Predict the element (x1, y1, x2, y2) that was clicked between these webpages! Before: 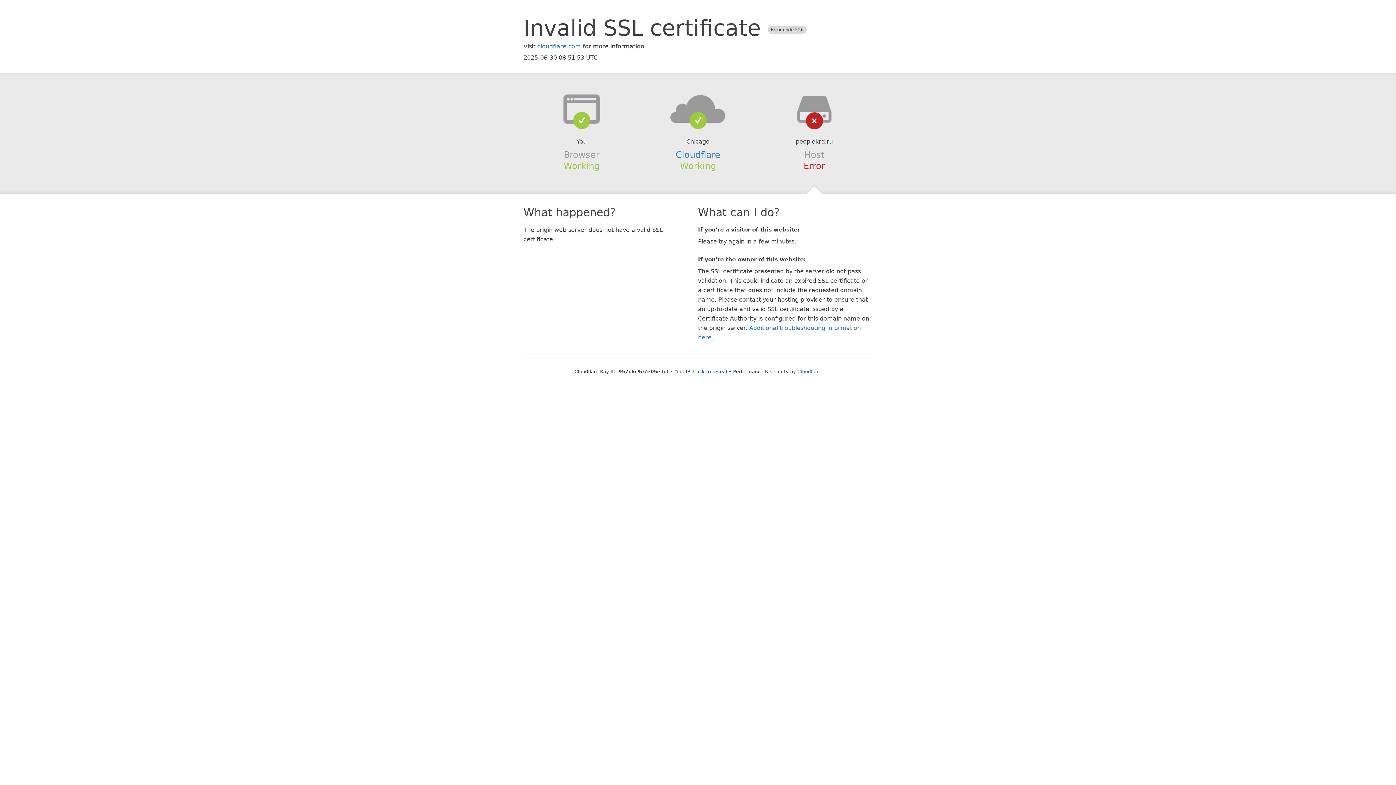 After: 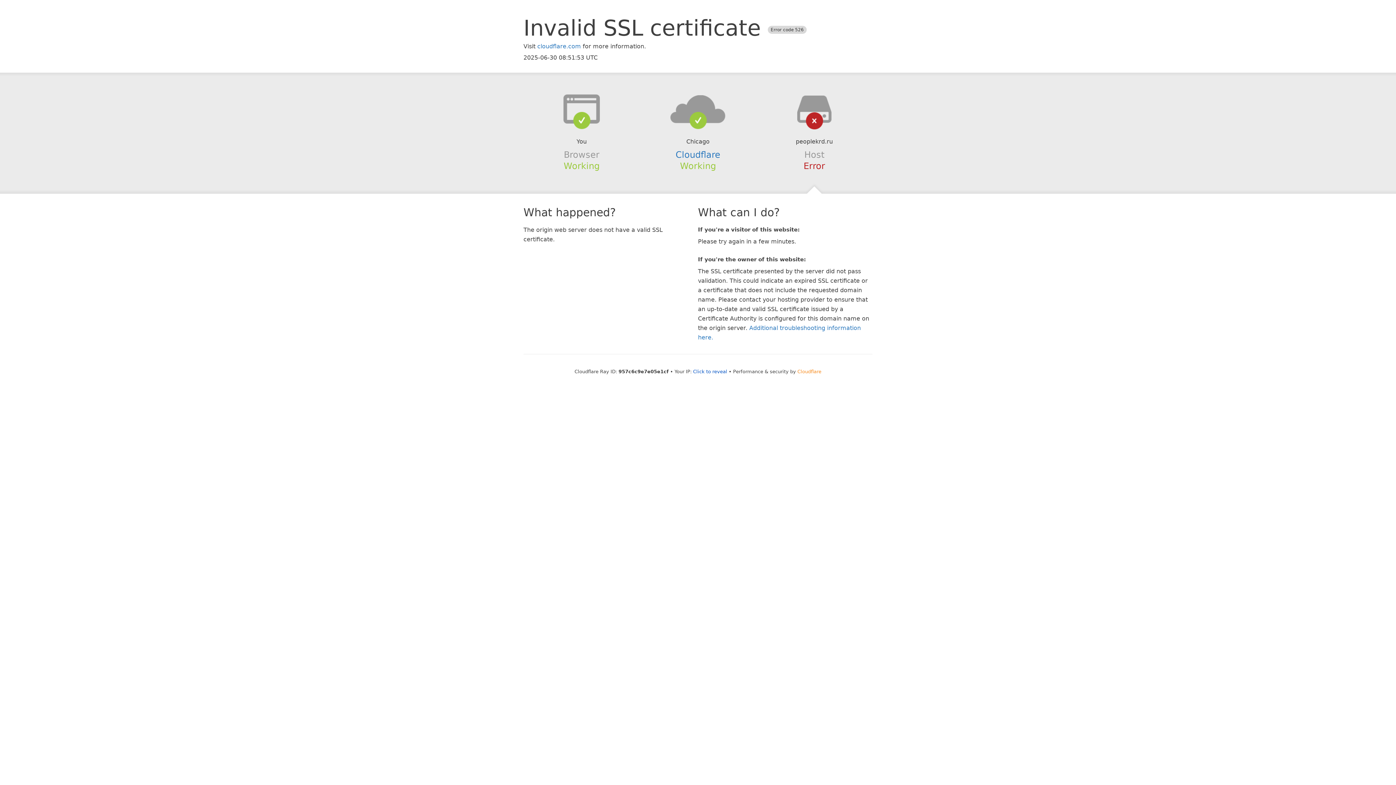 Action: bbox: (797, 368, 821, 374) label: Cloudflare